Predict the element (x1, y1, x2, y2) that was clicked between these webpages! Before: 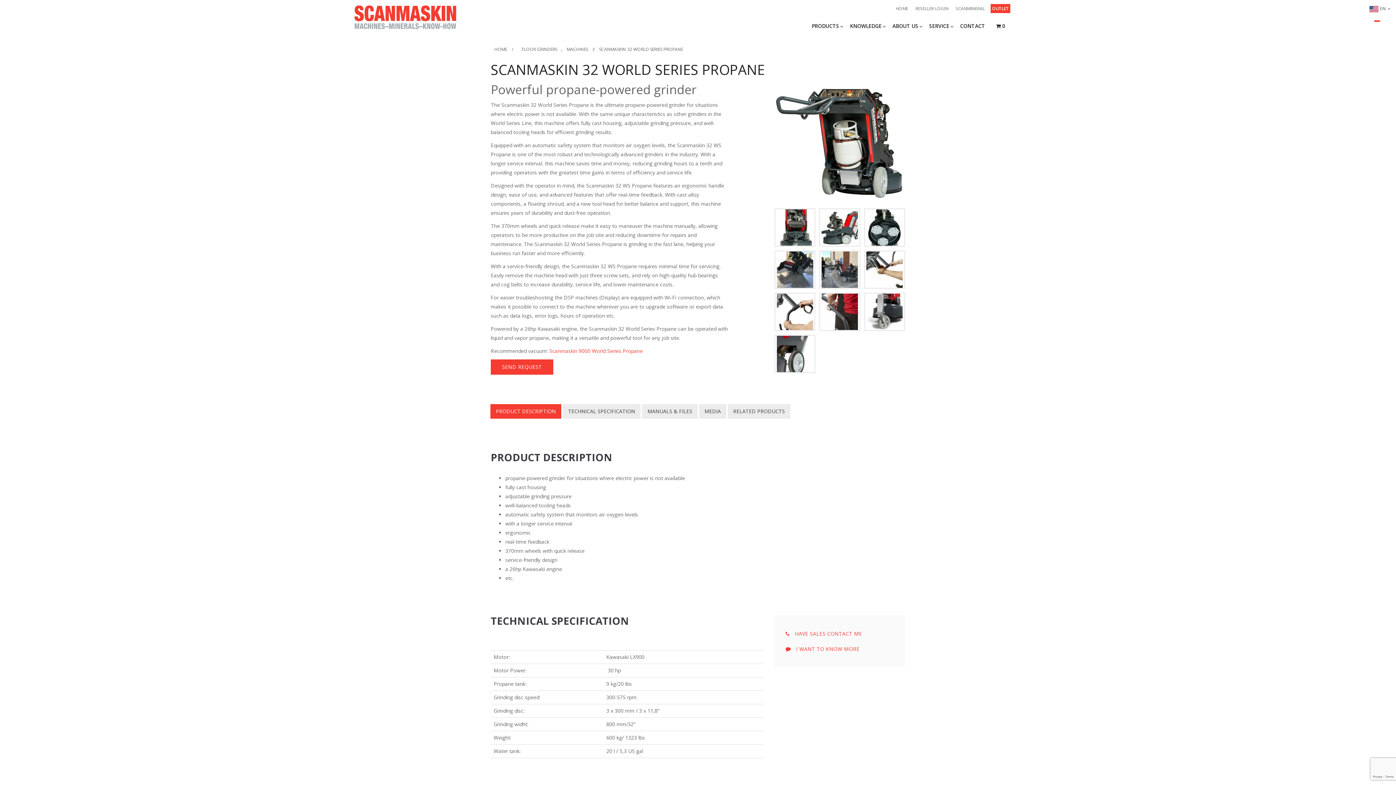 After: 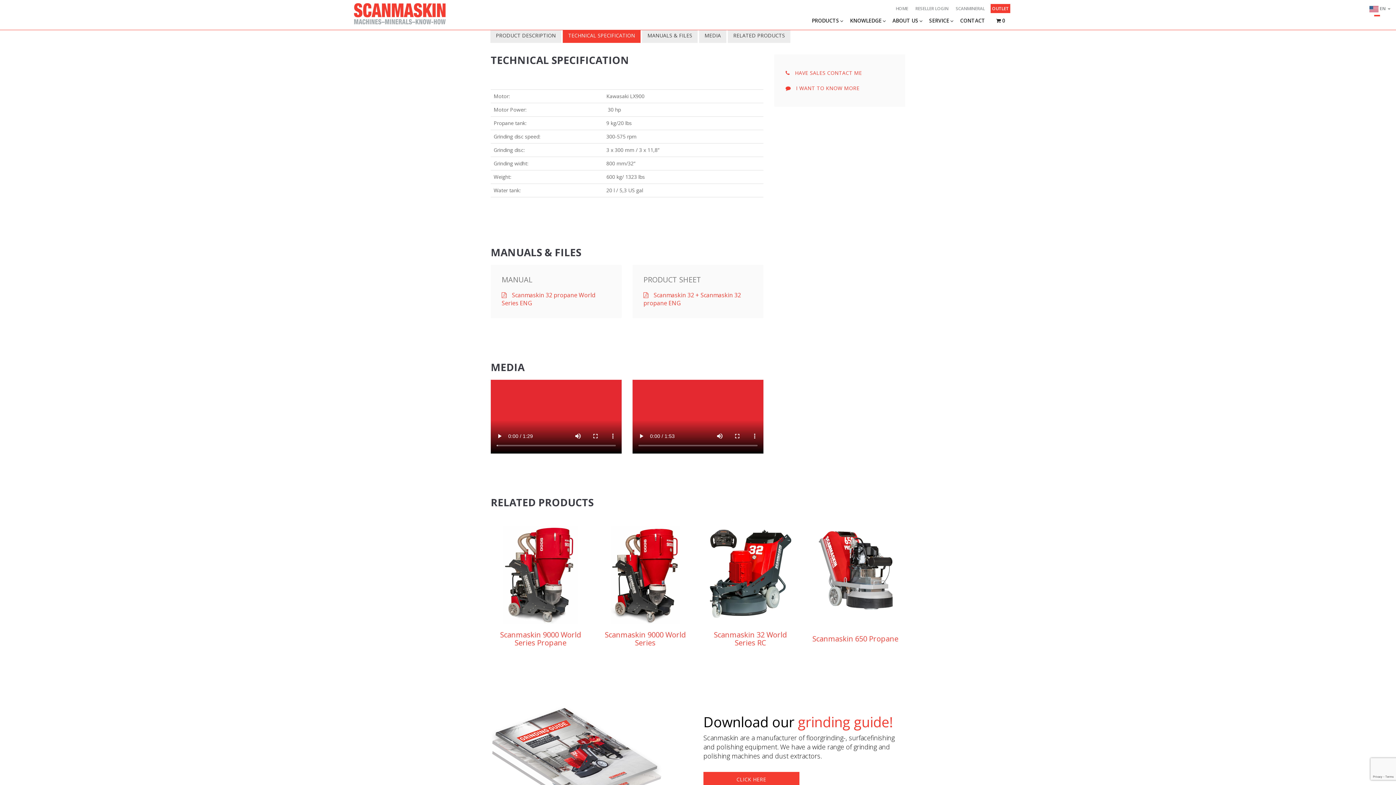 Action: bbox: (562, 404, 640, 418) label: TECHNICAL SPECIFICATION